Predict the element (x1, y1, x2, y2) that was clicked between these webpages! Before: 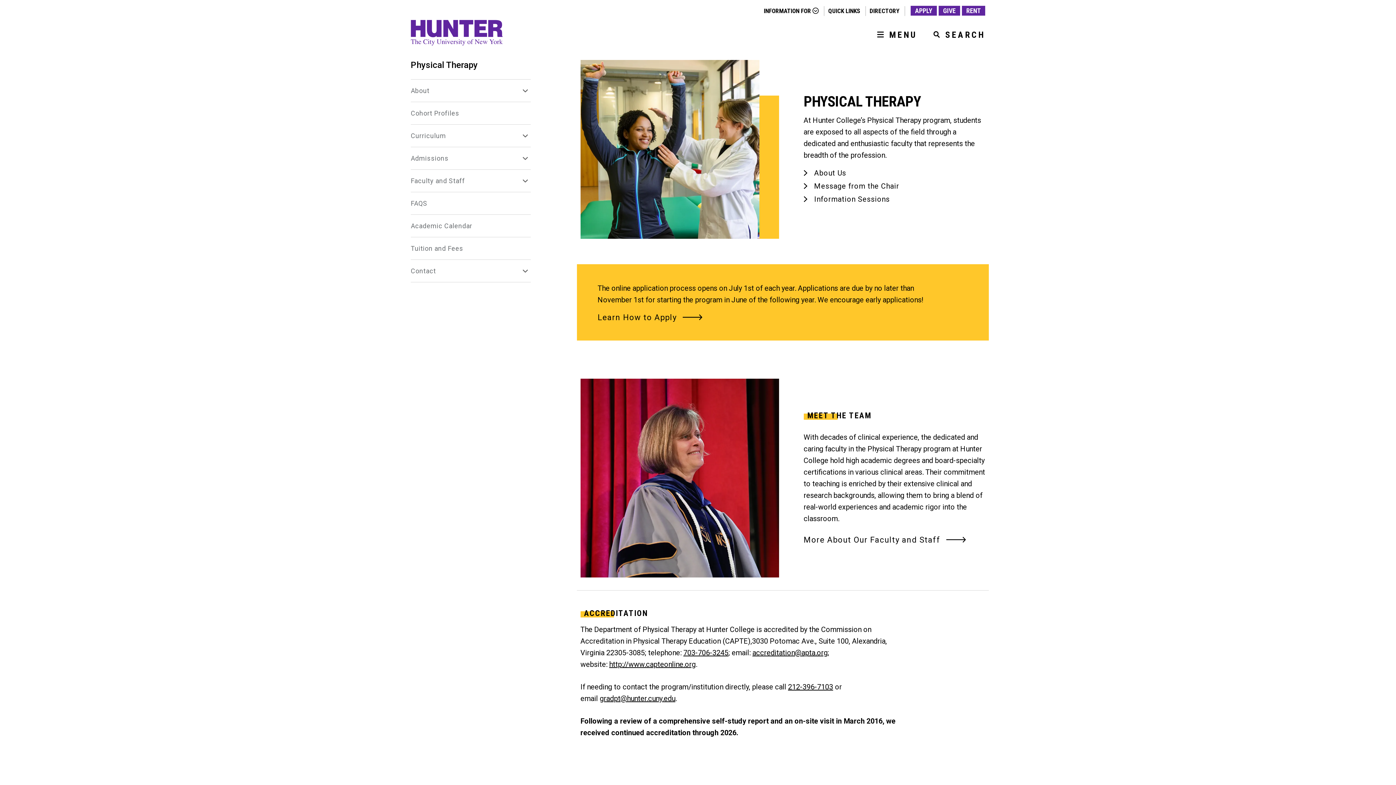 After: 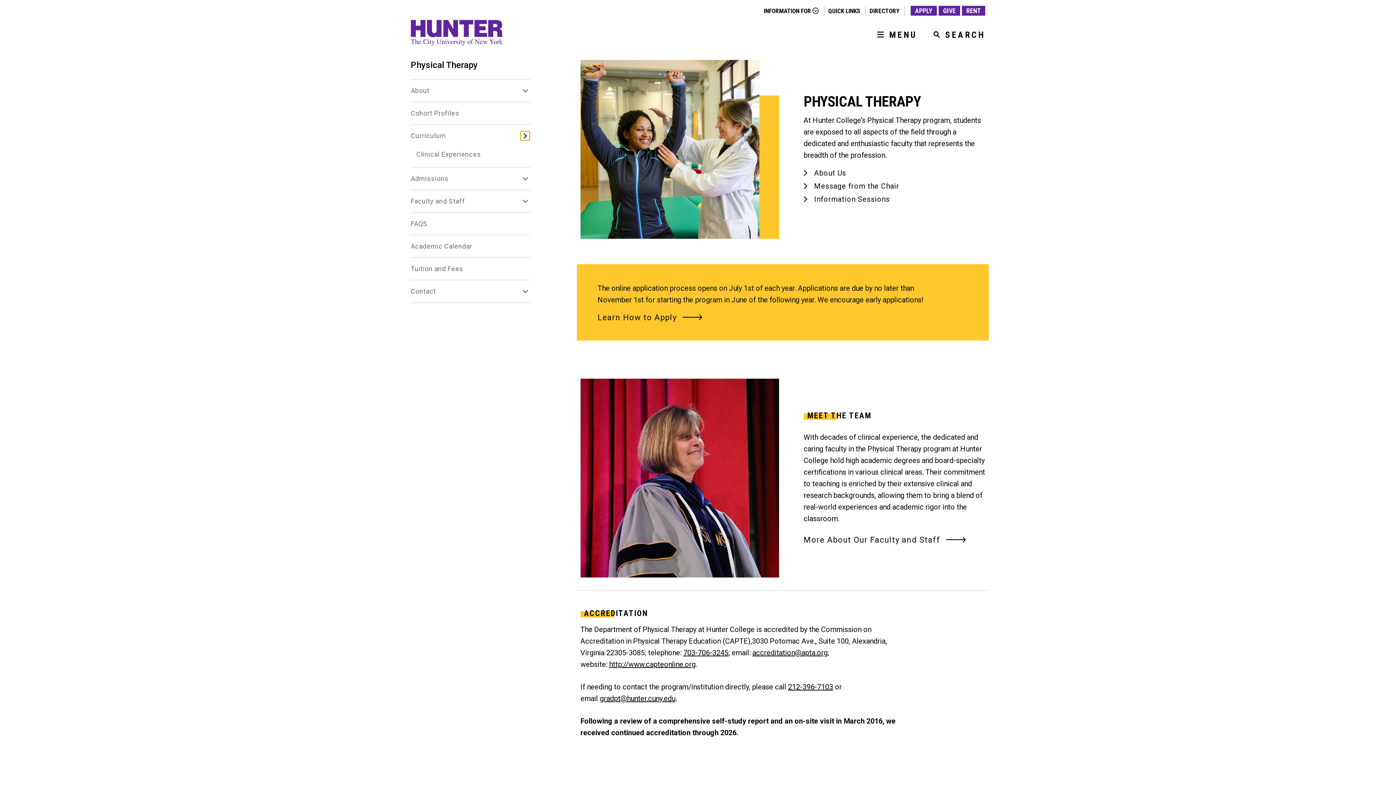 Action: label: Expand submenu bbox: (520, 131, 529, 140)